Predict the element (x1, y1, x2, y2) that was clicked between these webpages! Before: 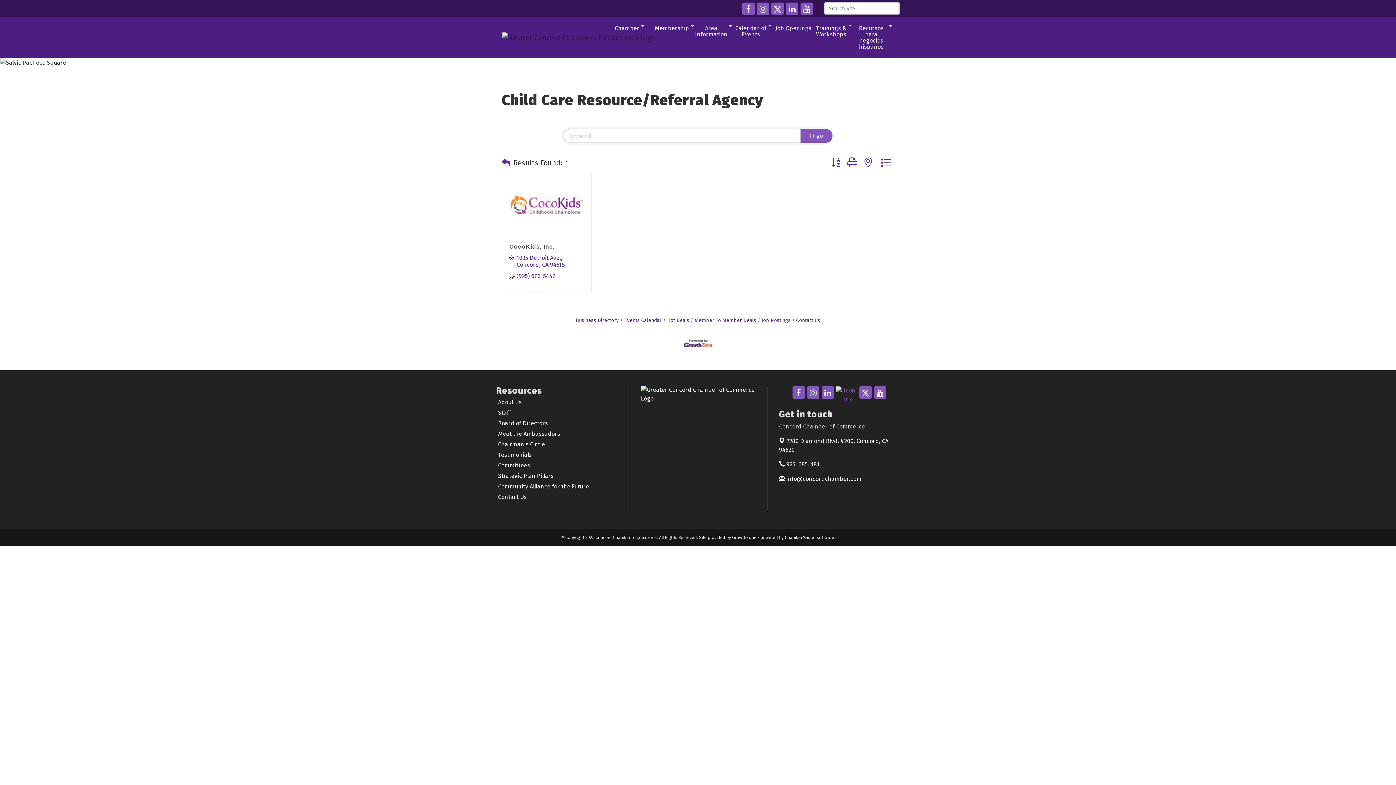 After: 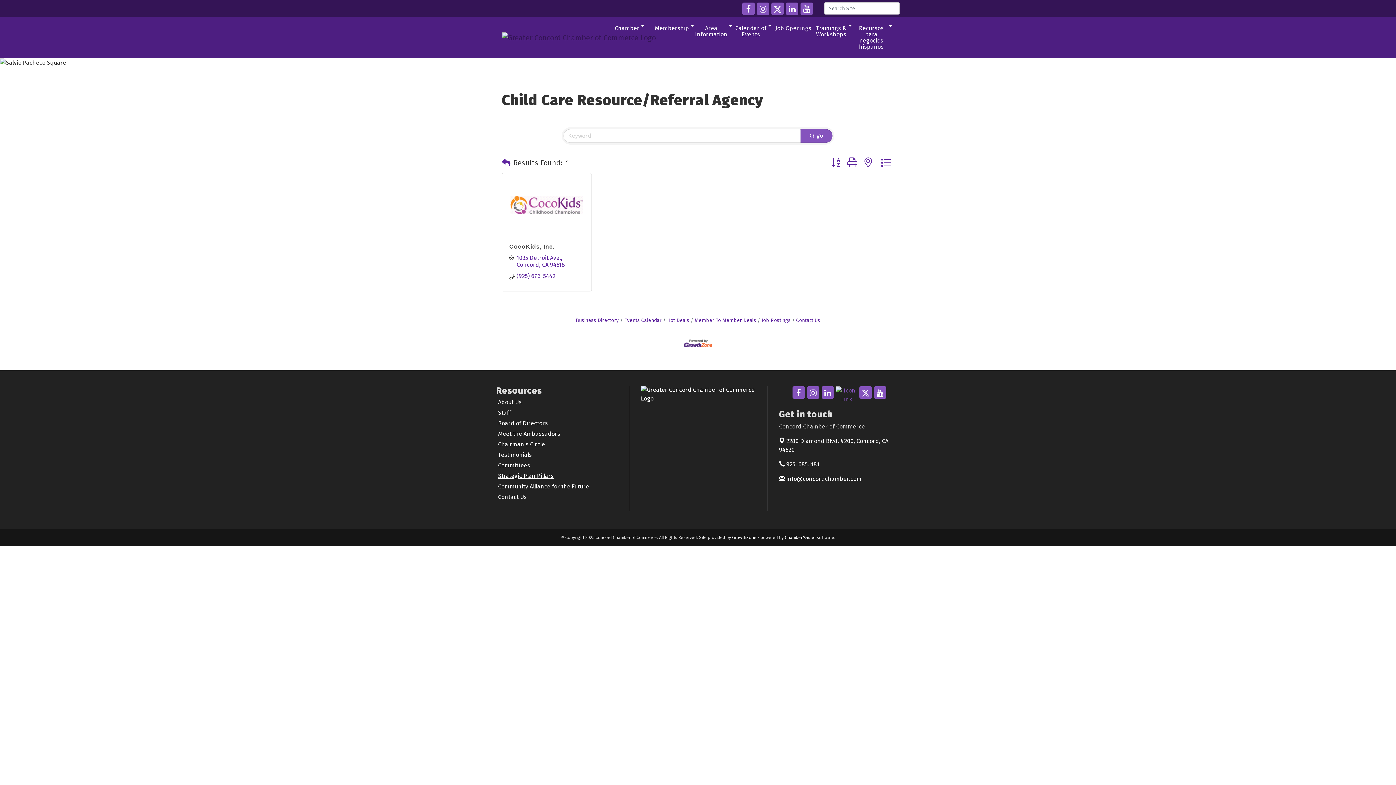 Action: bbox: (498, 472, 553, 479) label: Strategic Plan Pillars